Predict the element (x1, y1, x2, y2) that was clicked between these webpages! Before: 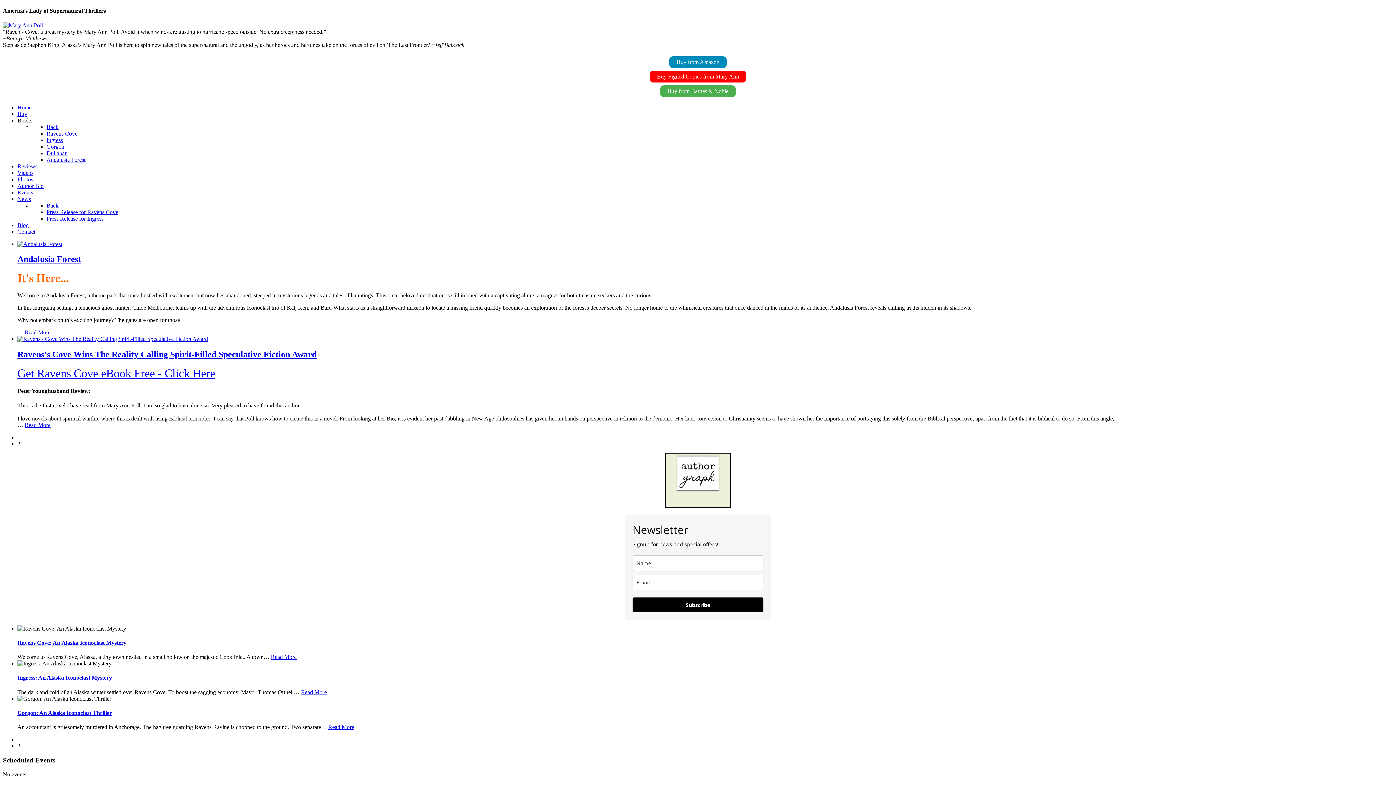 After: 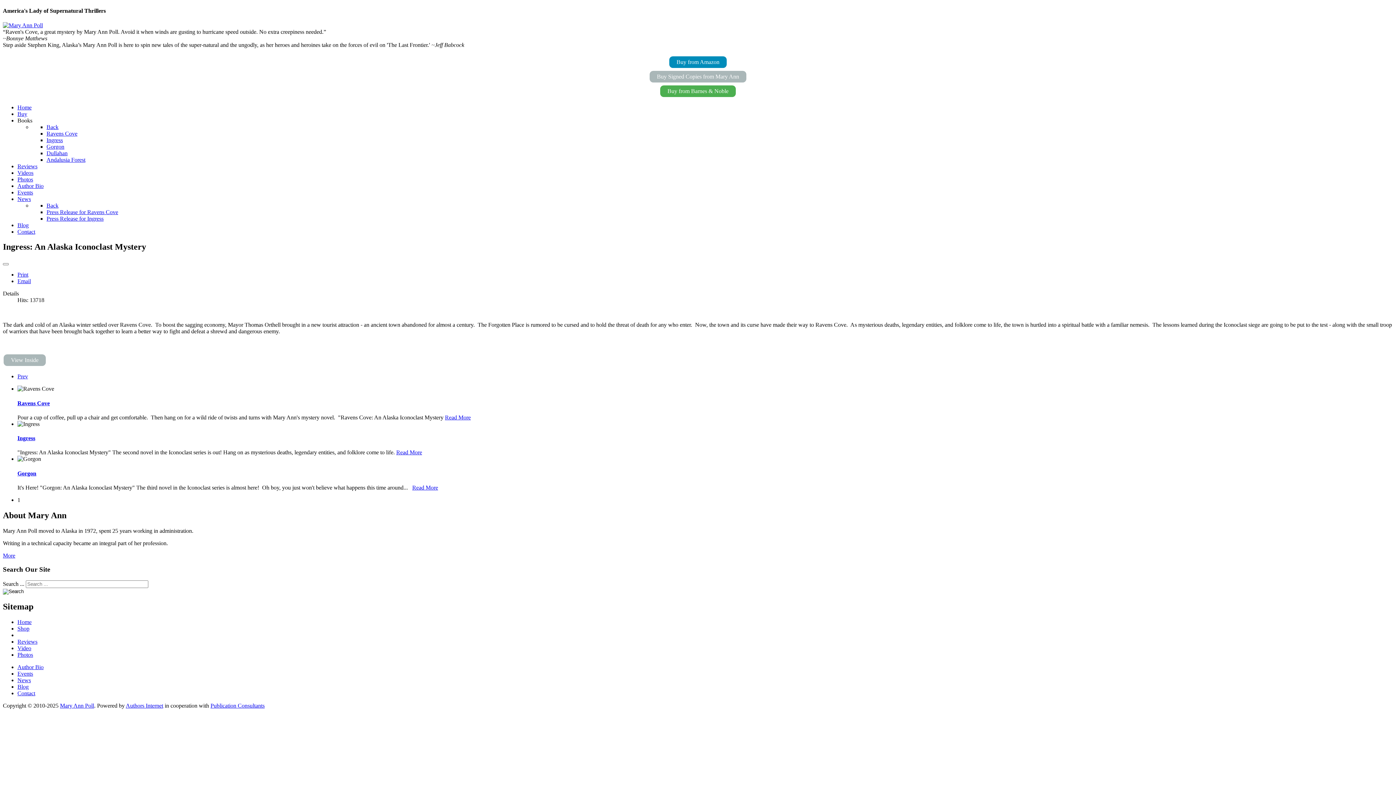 Action: label: Ingress: An Alaska Iconoclast Mystery bbox: (17, 675, 112, 681)